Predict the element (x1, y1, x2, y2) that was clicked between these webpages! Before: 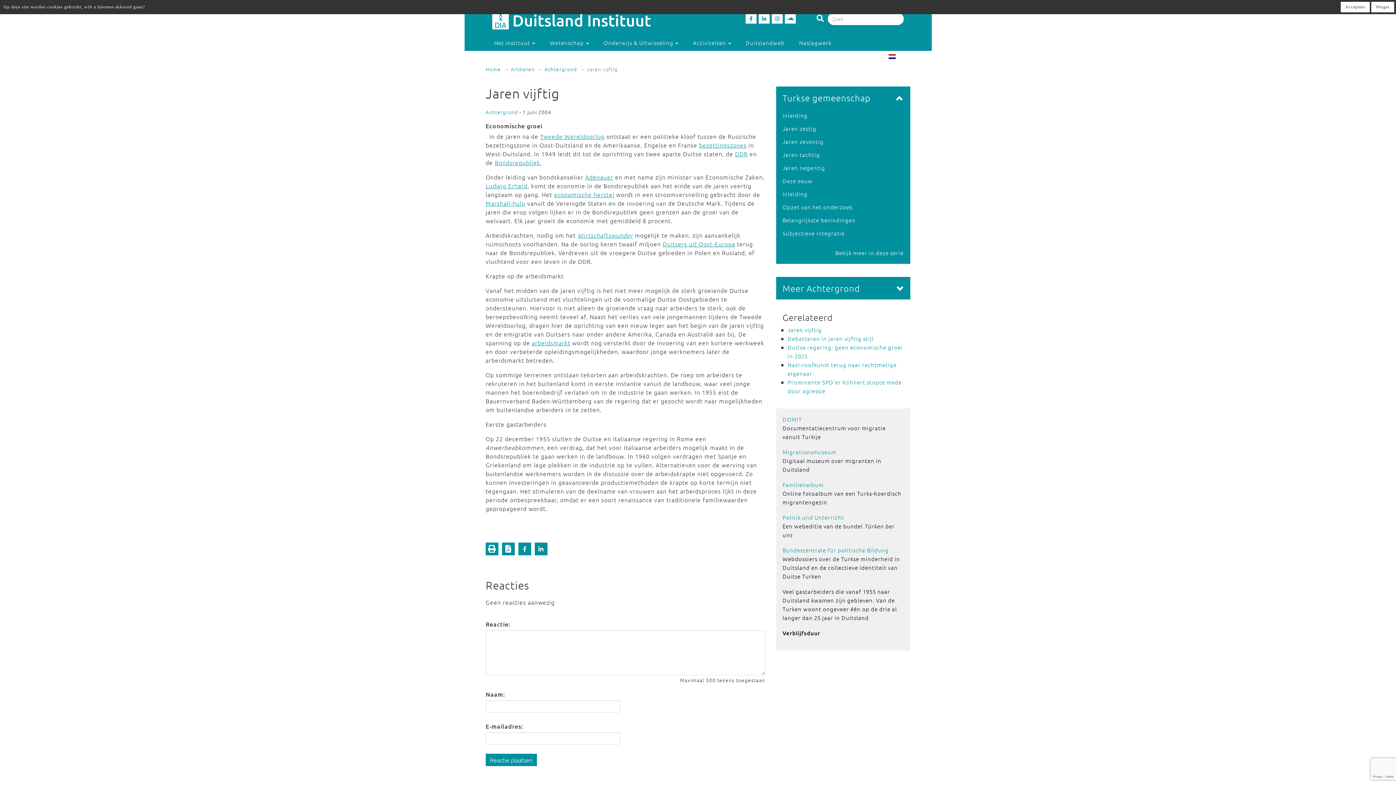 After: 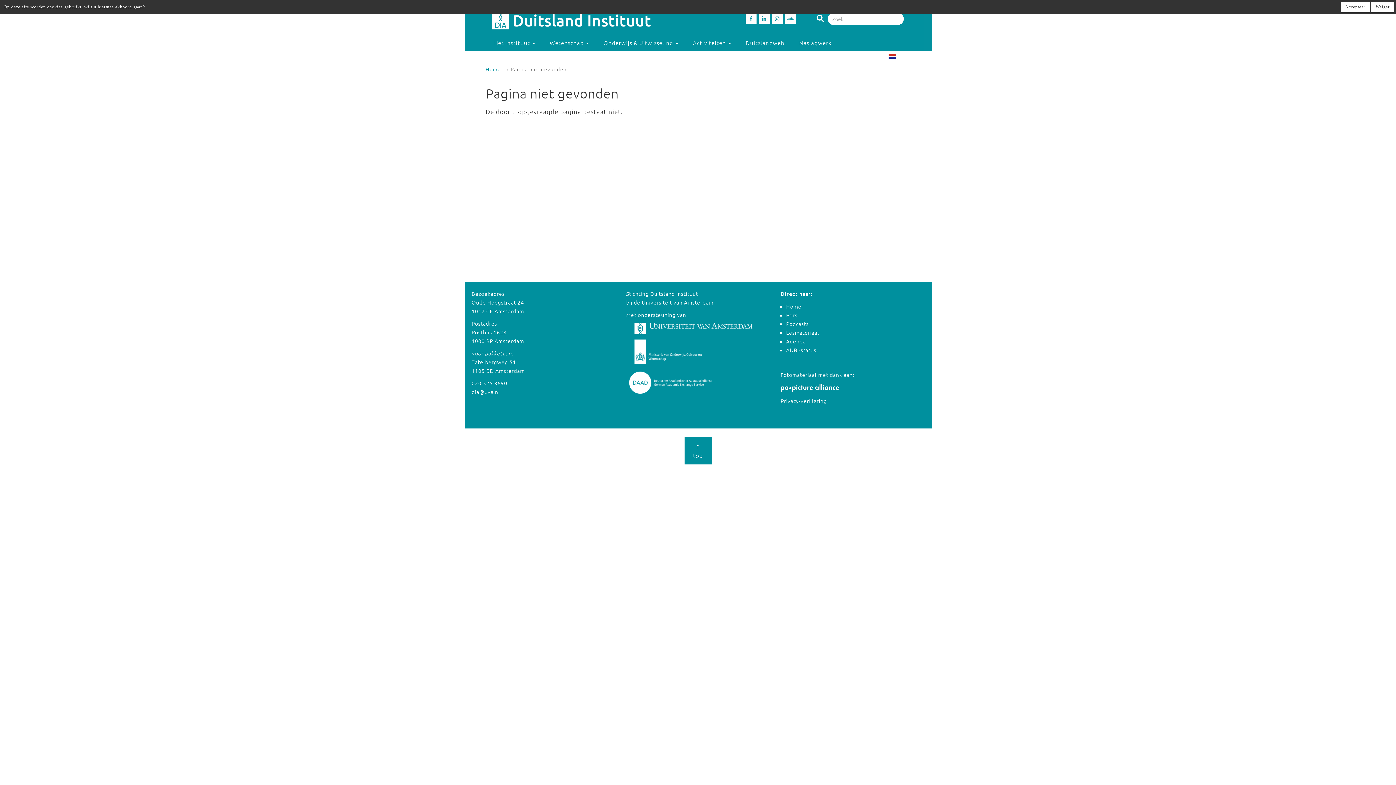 Action: bbox: (485, 199, 525, 207) label: Marshall-hulp